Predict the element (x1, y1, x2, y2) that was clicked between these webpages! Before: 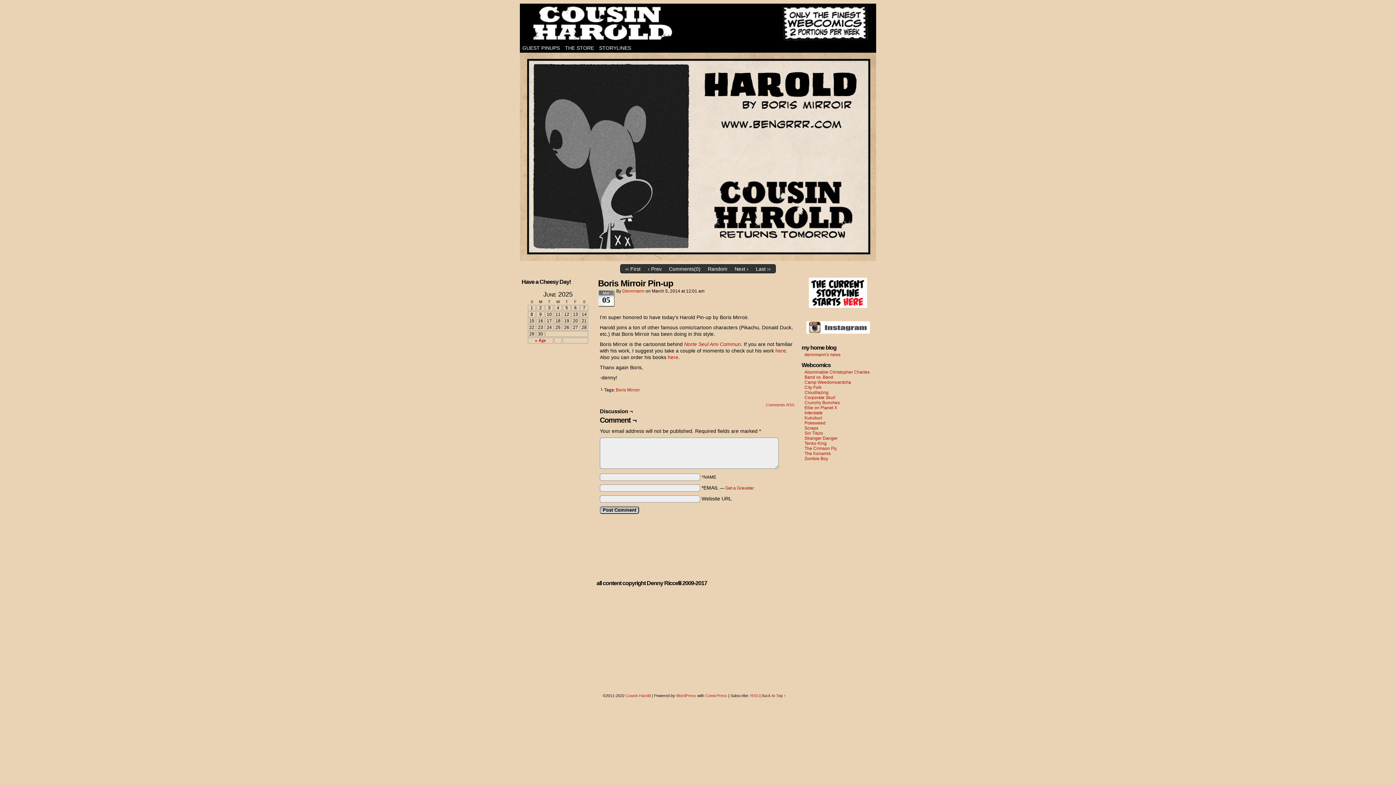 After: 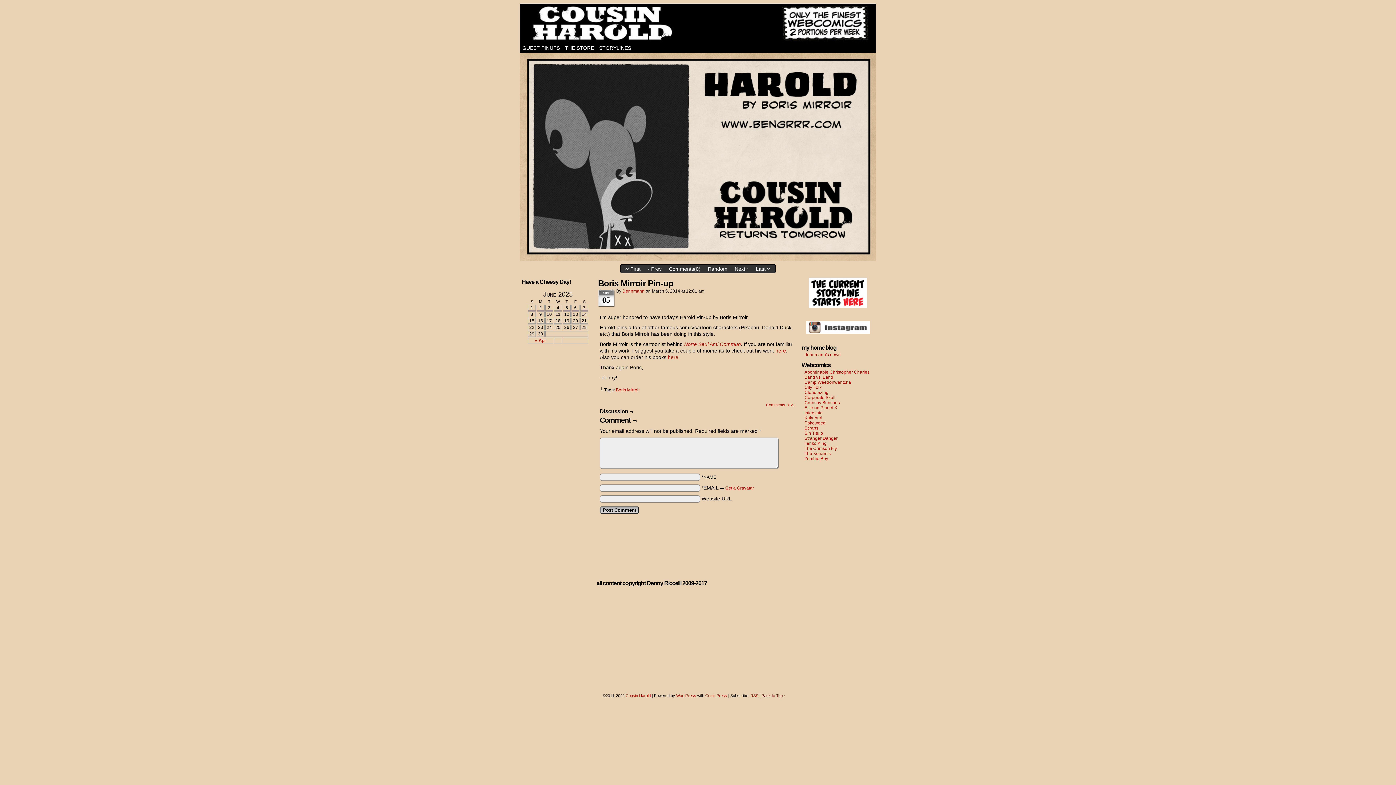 Action: bbox: (809, 304, 867, 309)